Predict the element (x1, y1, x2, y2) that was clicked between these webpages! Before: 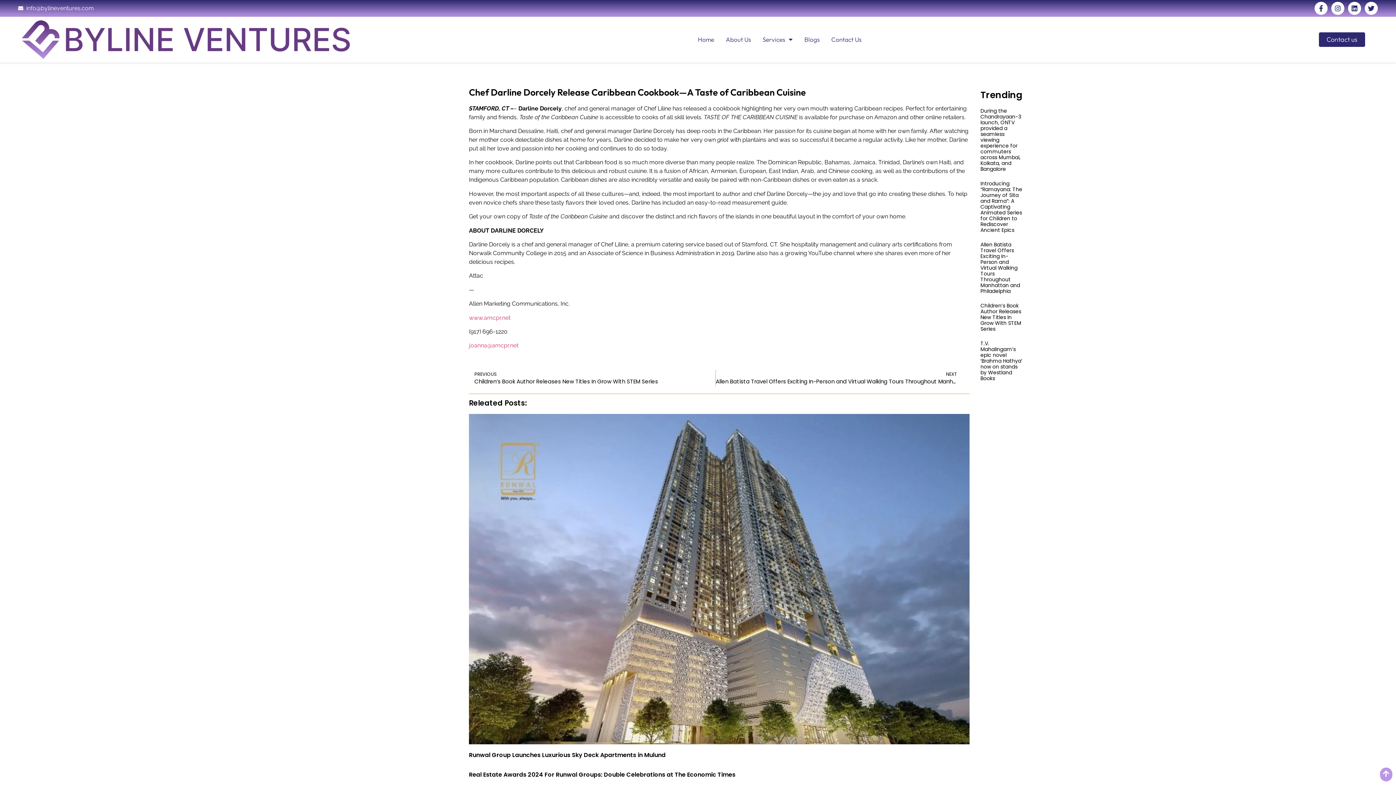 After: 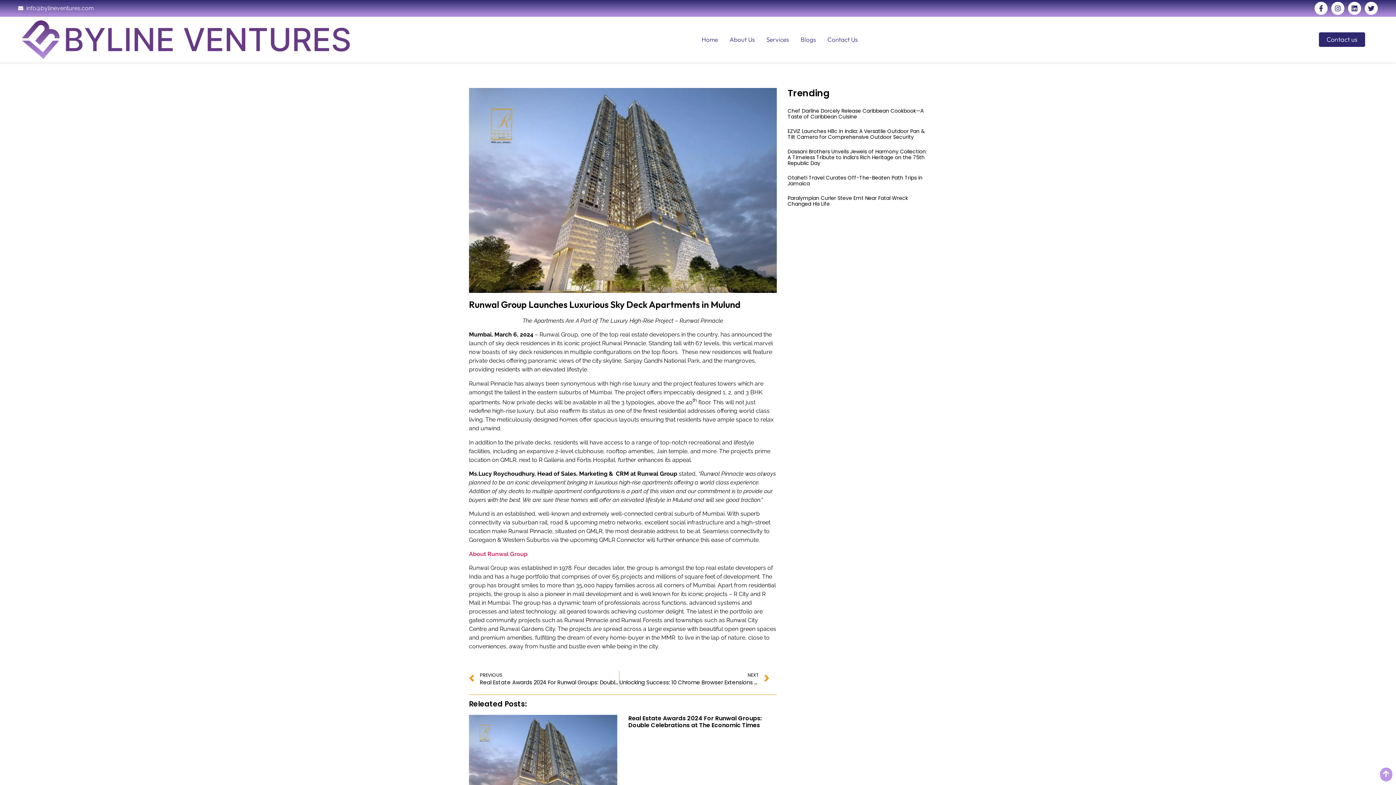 Action: label: Runwal Group Launches Luxurious Sky Deck Apartments in Mulund bbox: (469, 751, 665, 759)